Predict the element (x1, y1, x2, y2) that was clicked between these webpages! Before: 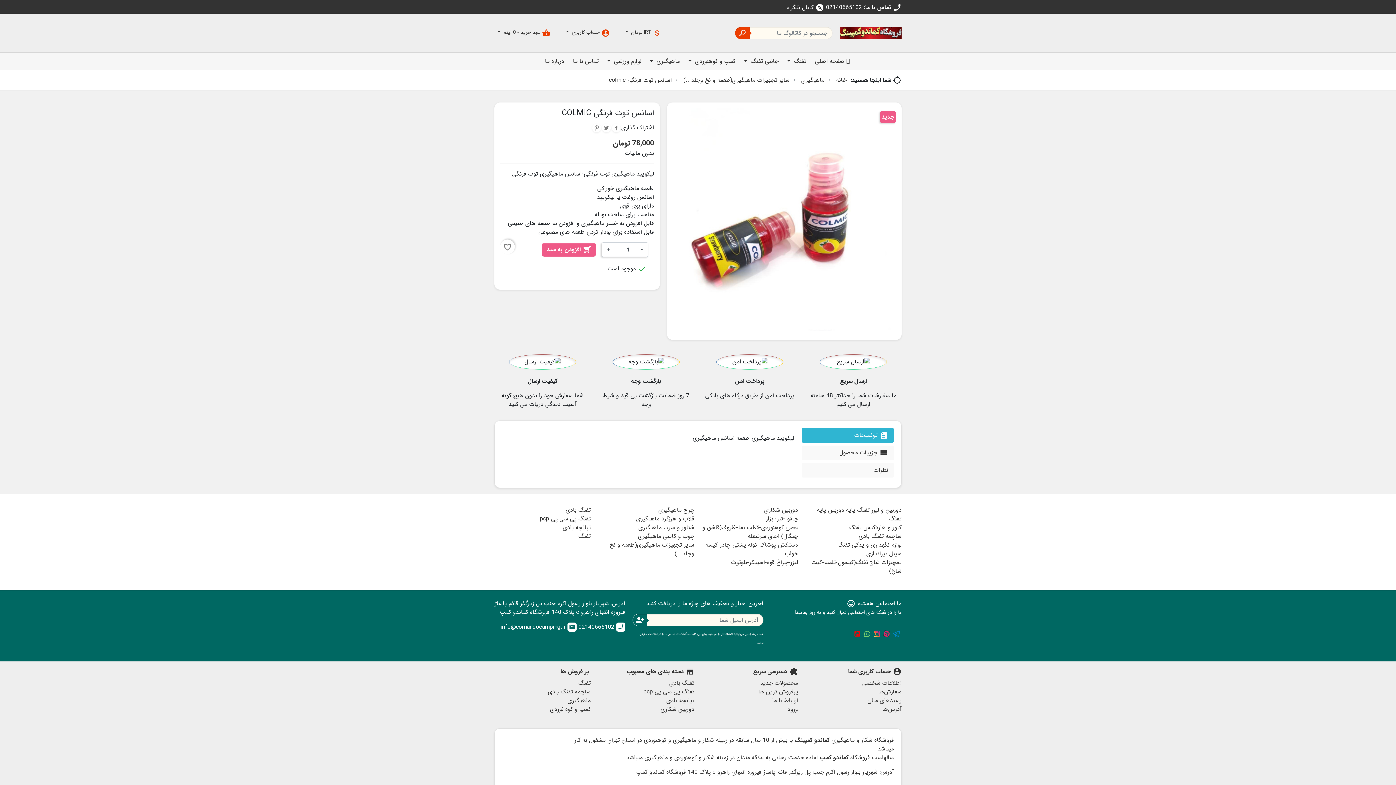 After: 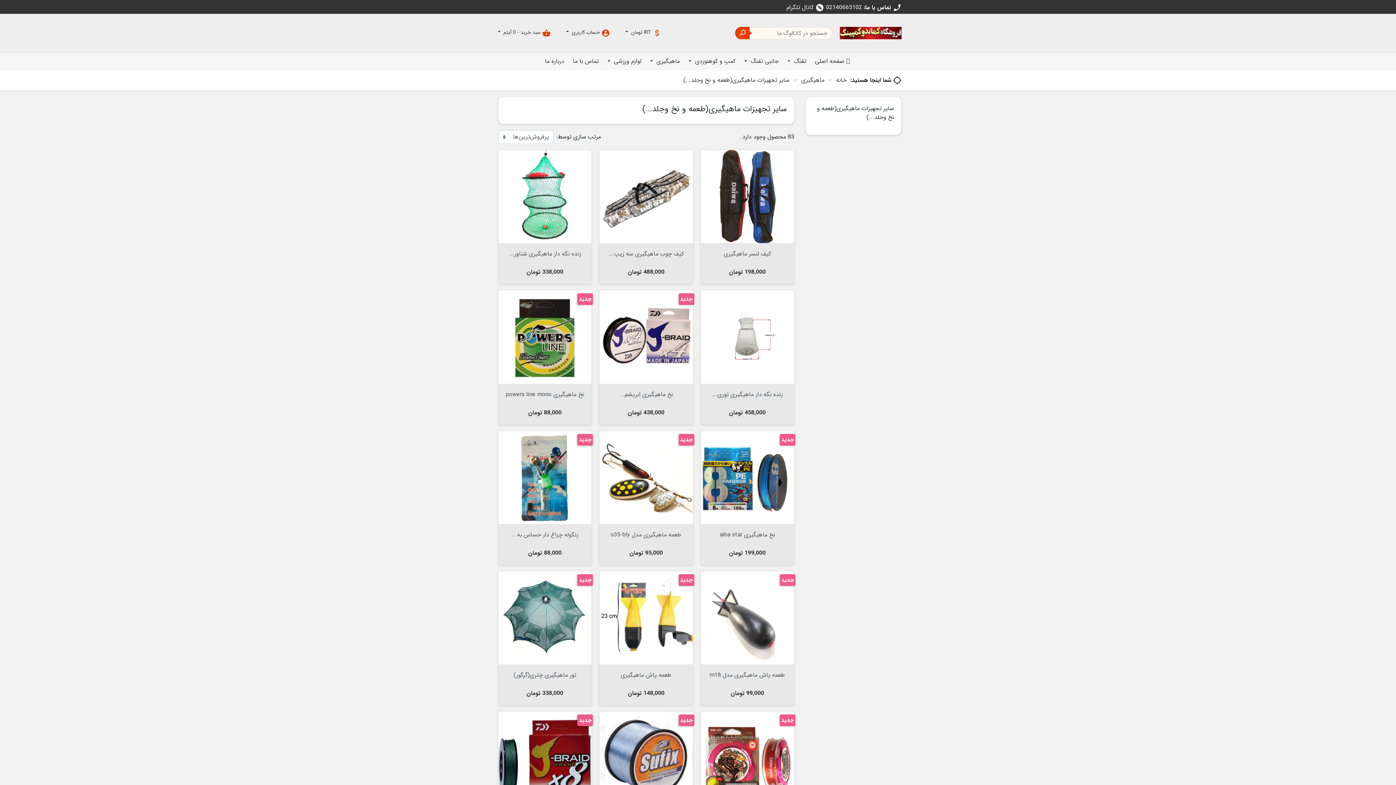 Action: bbox: (683, 75, 789, 84) label: سایر تجهیزات ماهیگیری(طعمه و نخ وجلد...)